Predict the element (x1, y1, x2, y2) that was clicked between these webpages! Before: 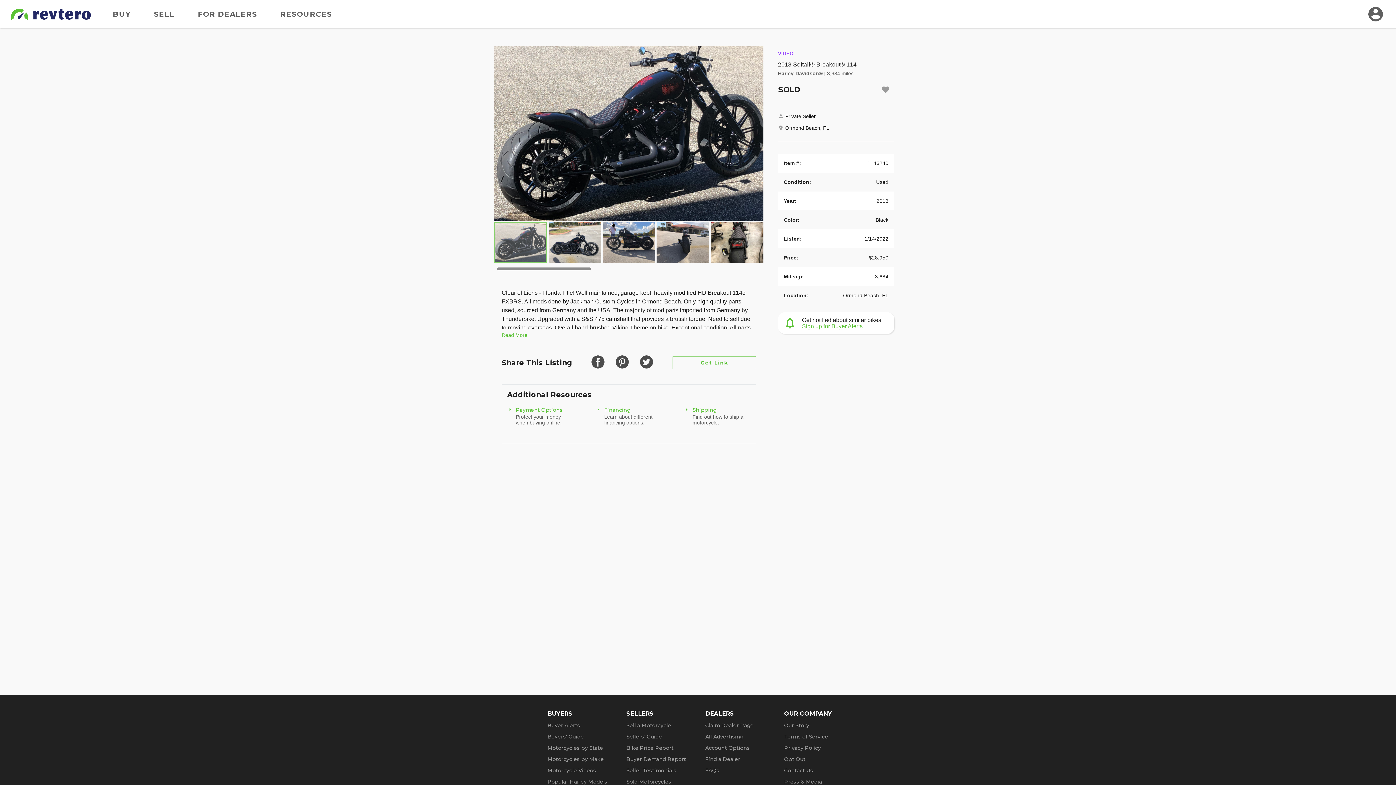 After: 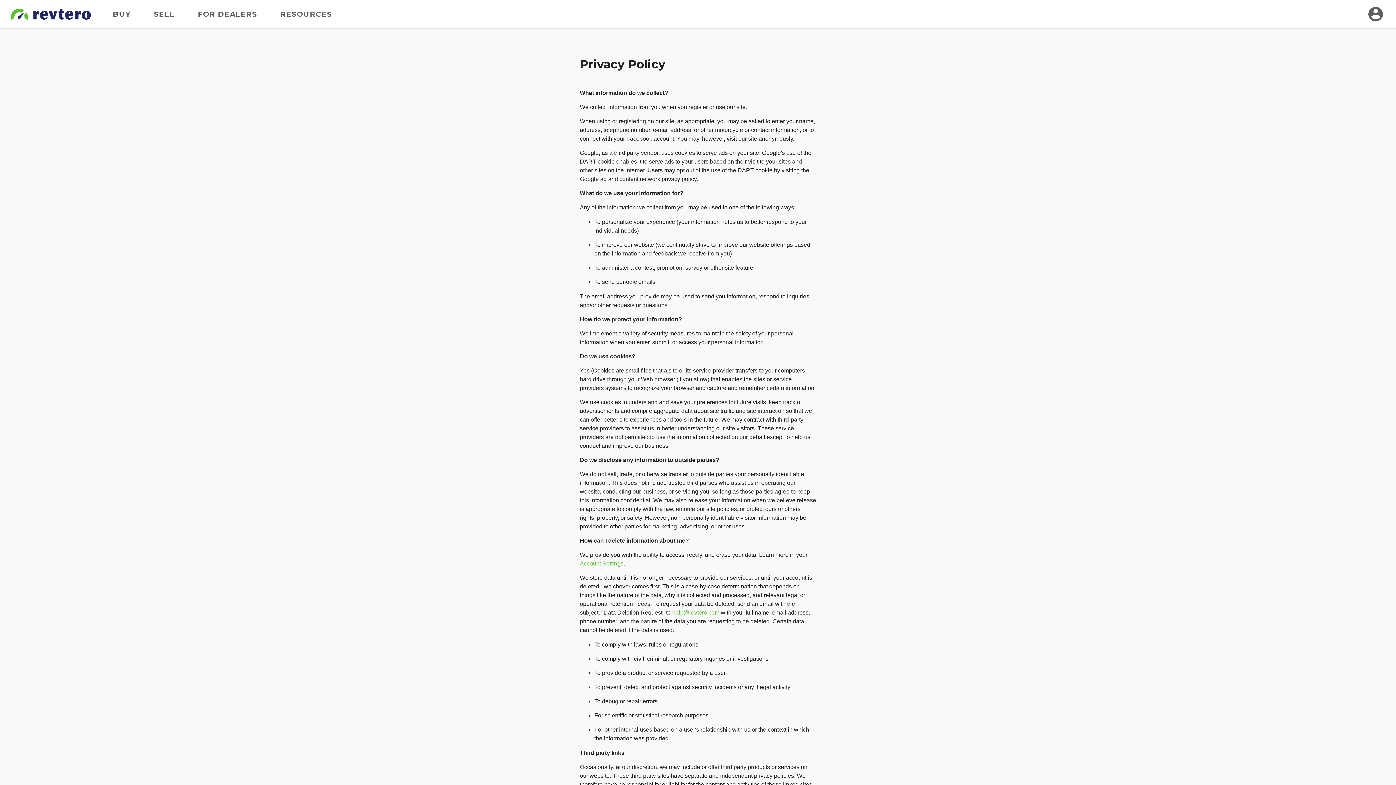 Action: bbox: (784, 745, 821, 751) label: Privacy Policy